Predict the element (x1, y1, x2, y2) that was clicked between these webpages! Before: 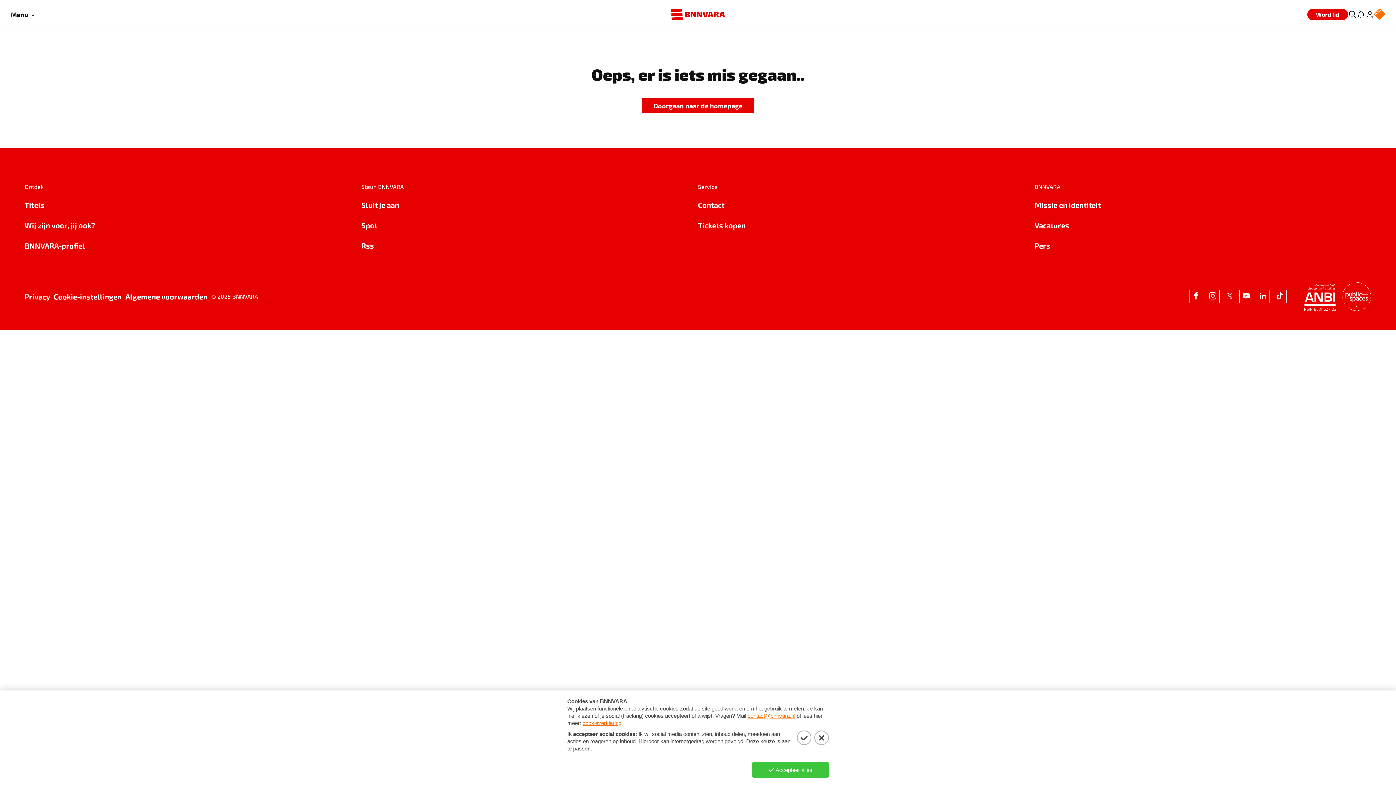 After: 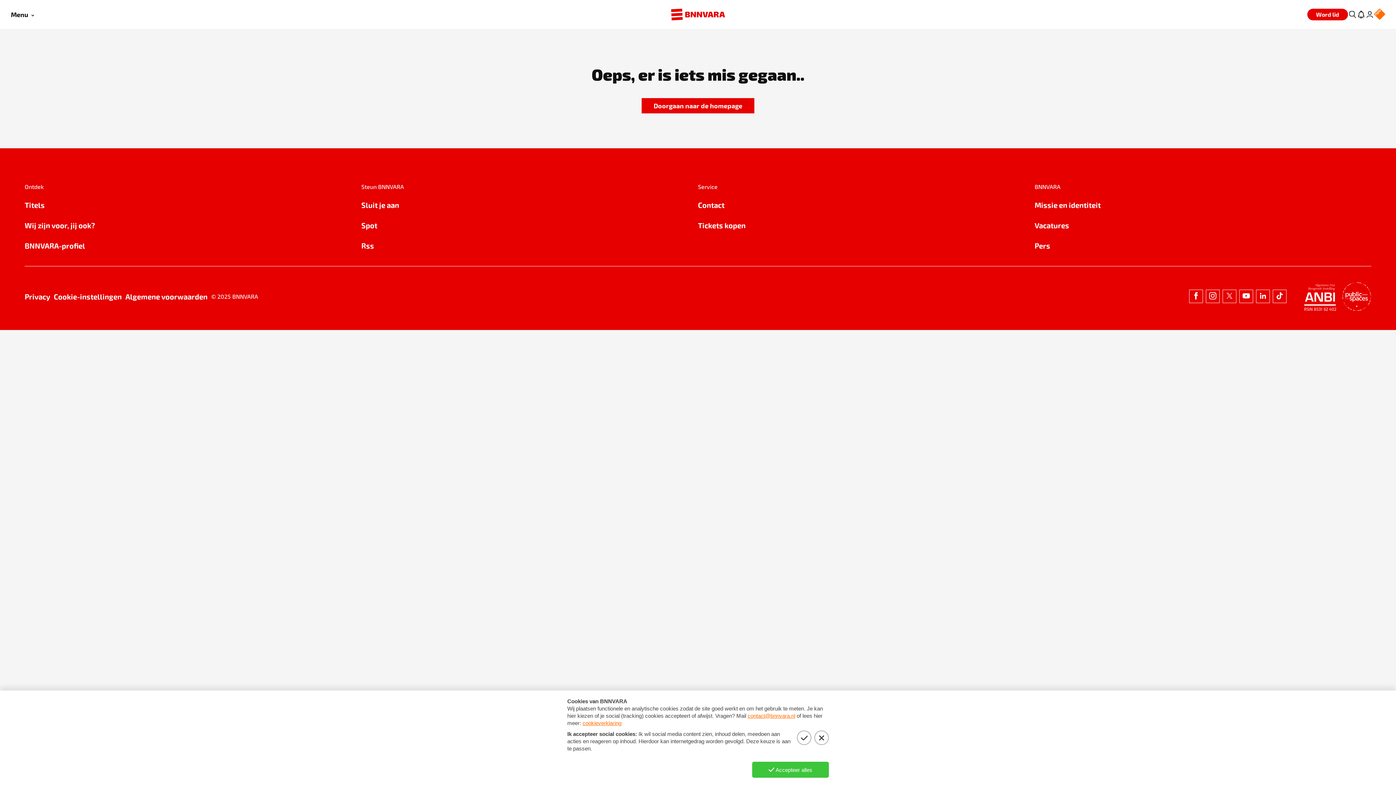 Action: bbox: (1034, 219, 1371, 231) label: Vacatures